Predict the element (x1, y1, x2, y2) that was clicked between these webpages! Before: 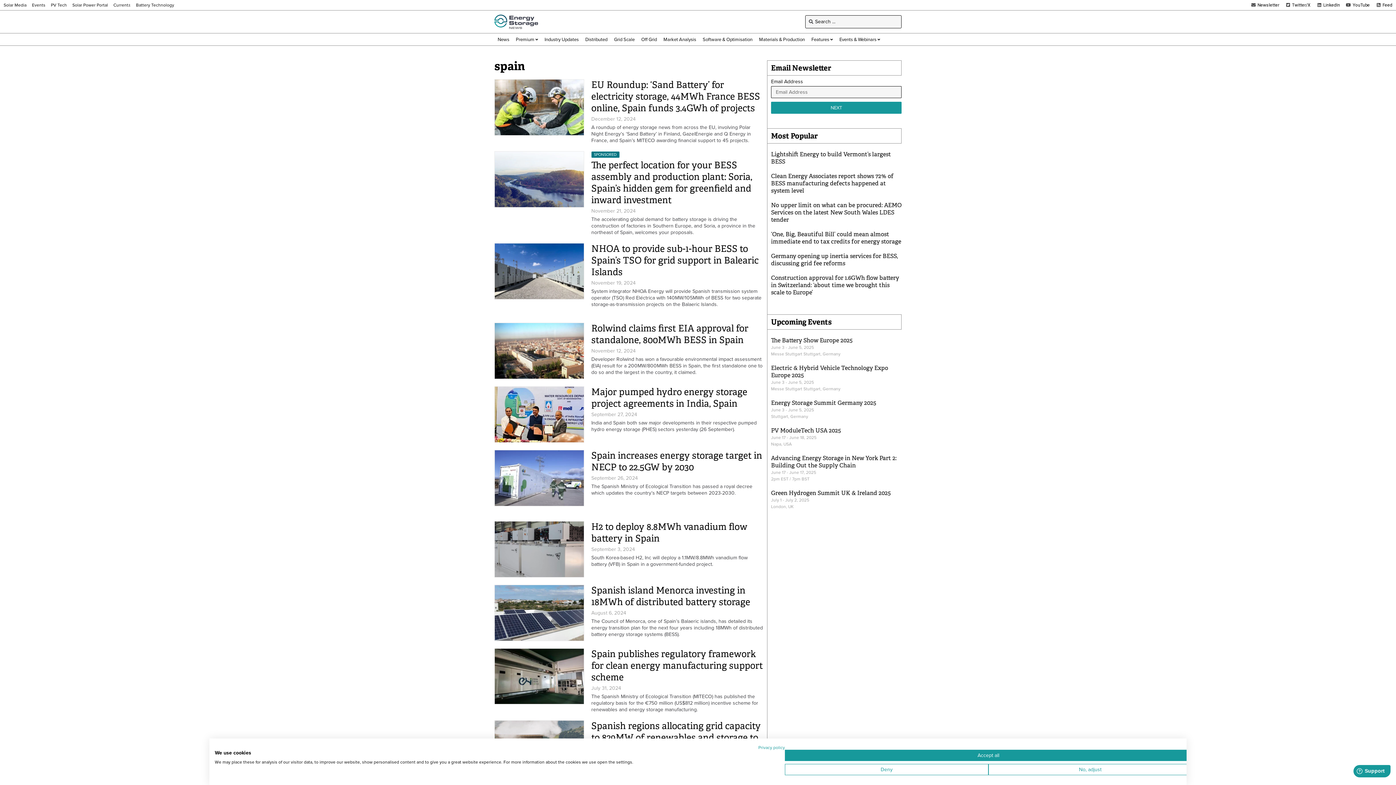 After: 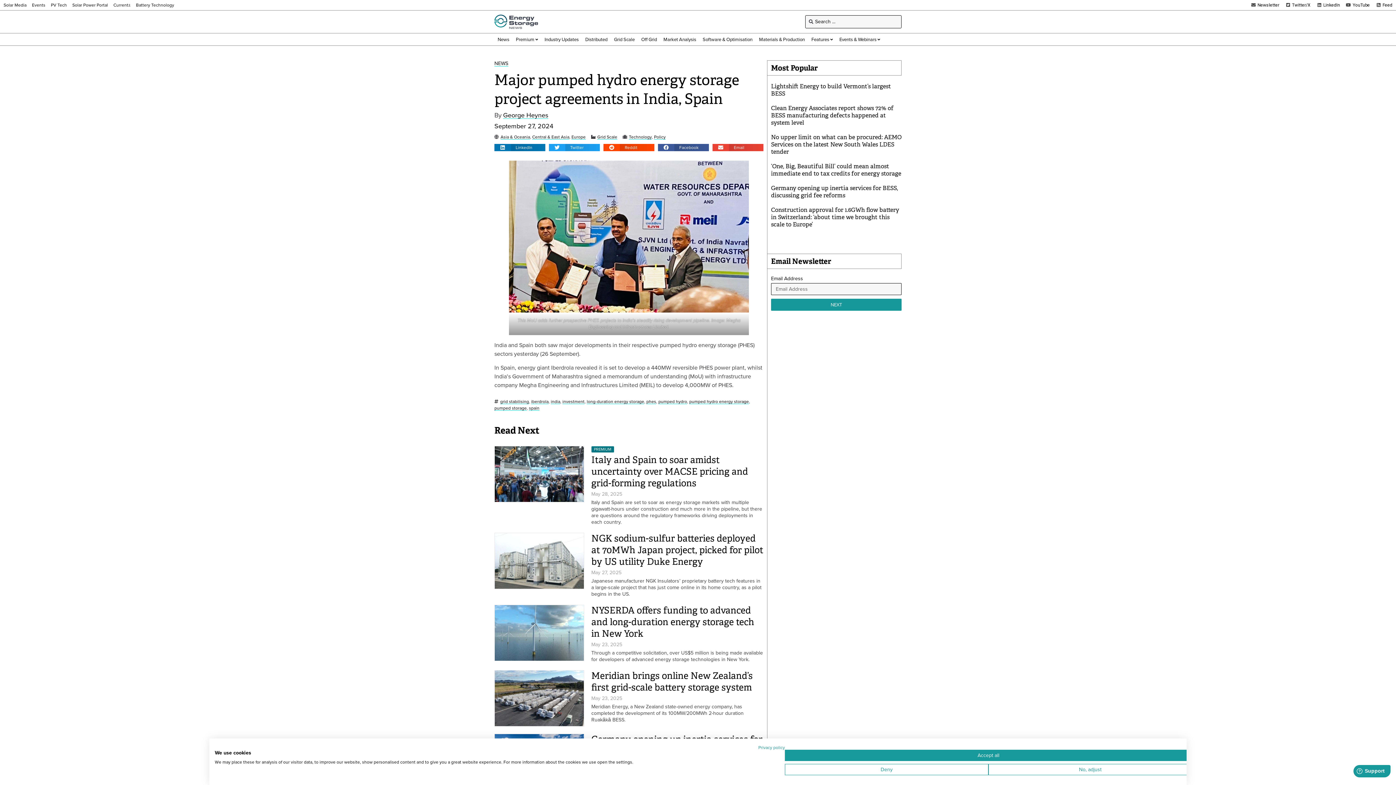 Action: bbox: (591, 386, 747, 409) label: Major pumped hydro energy storage project agreements in India, Spain